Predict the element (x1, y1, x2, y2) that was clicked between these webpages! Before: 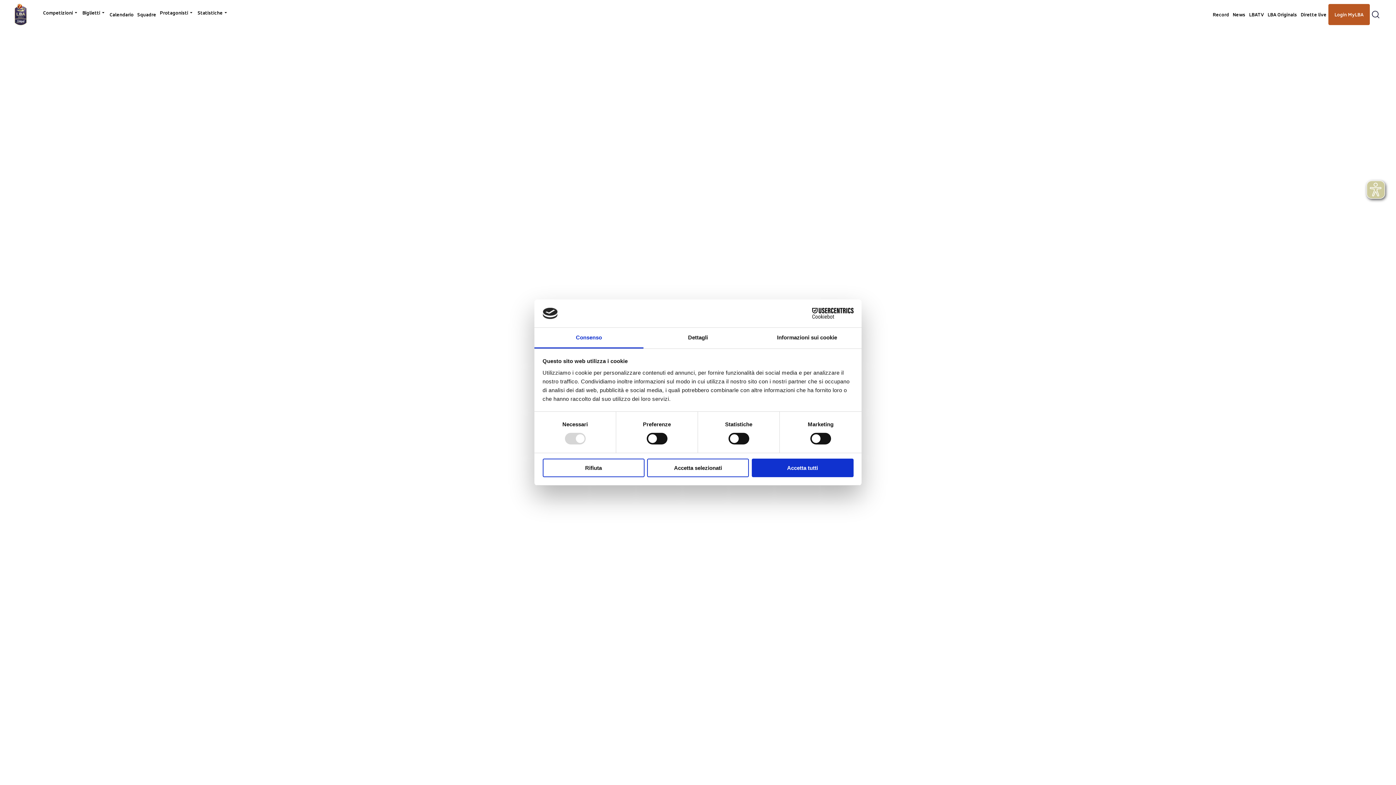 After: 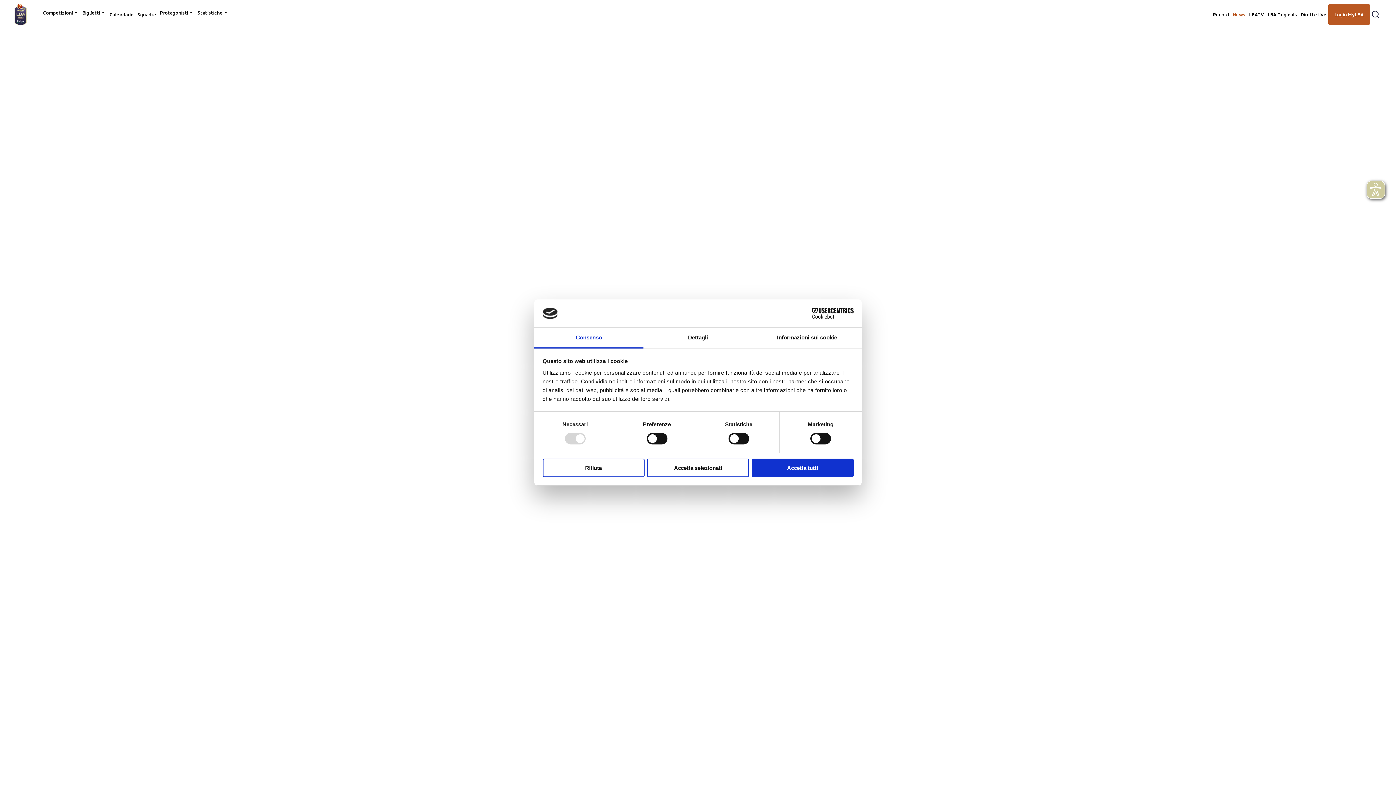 Action: bbox: (1231, 5, 1247, 23) label: News